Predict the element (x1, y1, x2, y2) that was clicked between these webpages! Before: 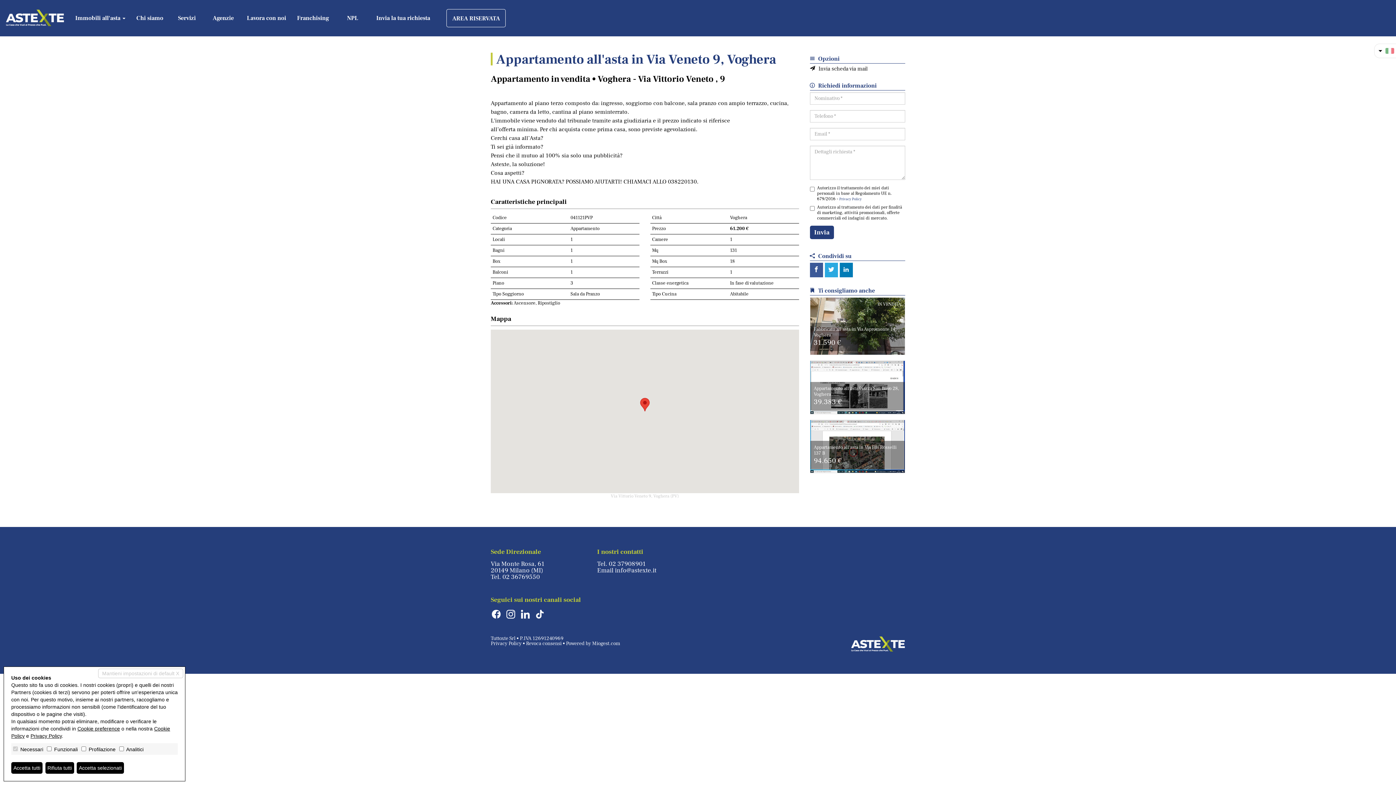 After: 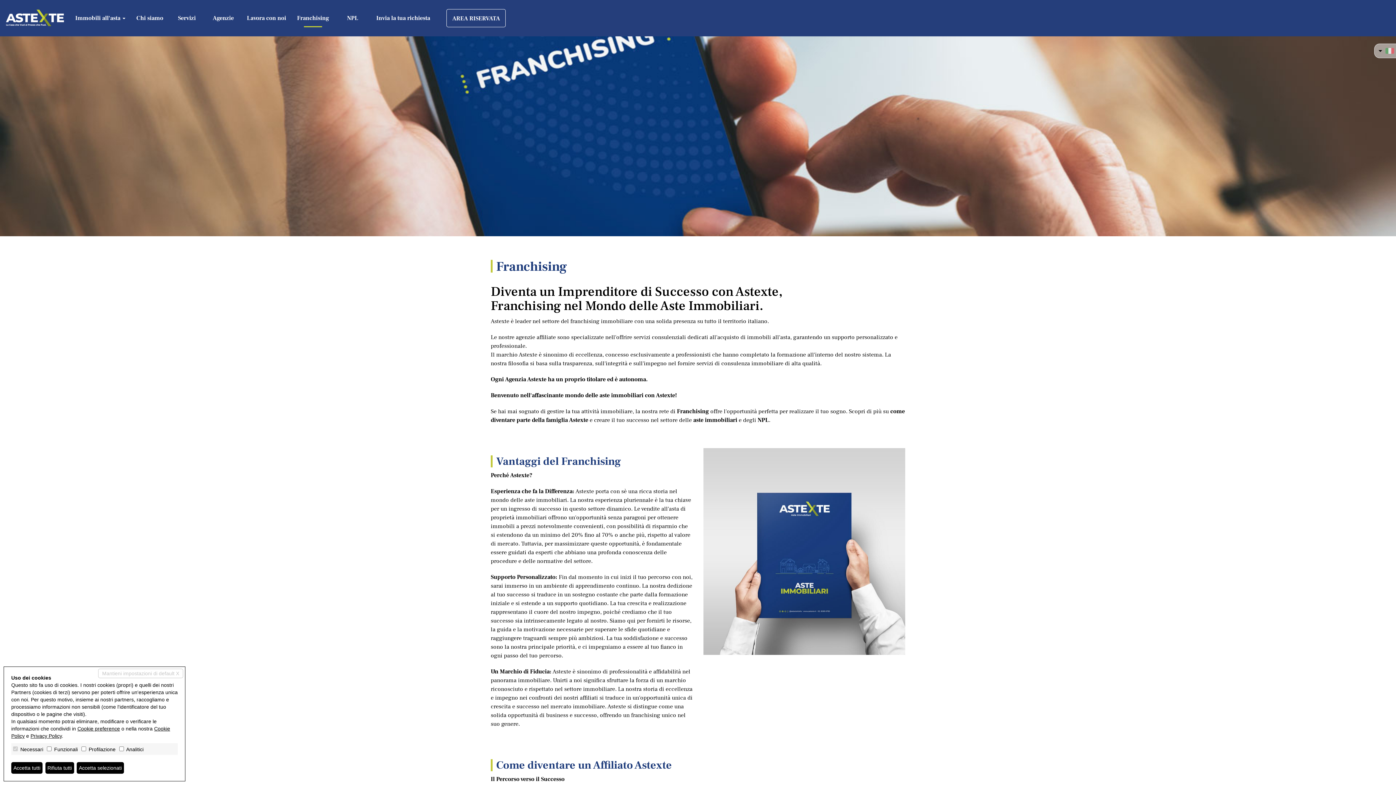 Action: label: Franchising bbox: (291, 9, 334, 27)